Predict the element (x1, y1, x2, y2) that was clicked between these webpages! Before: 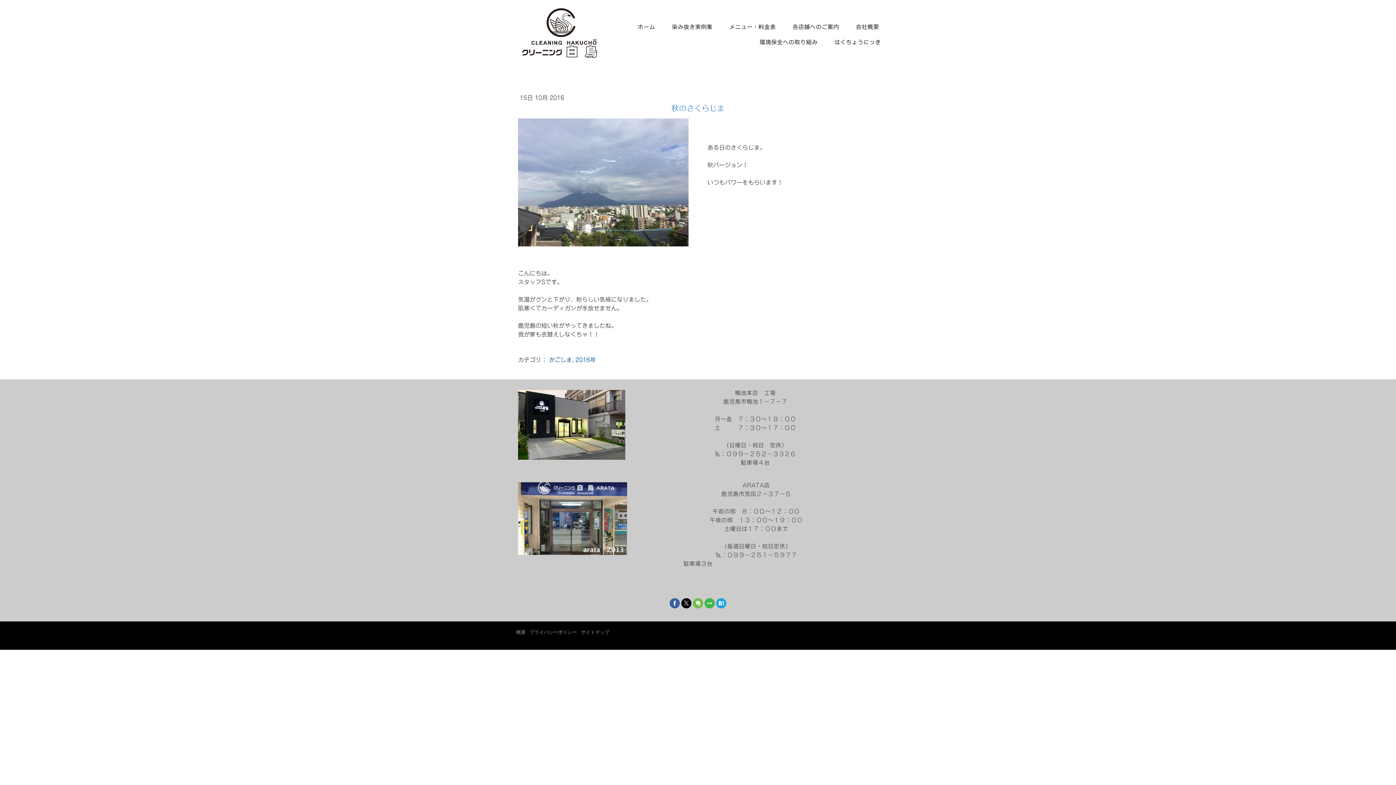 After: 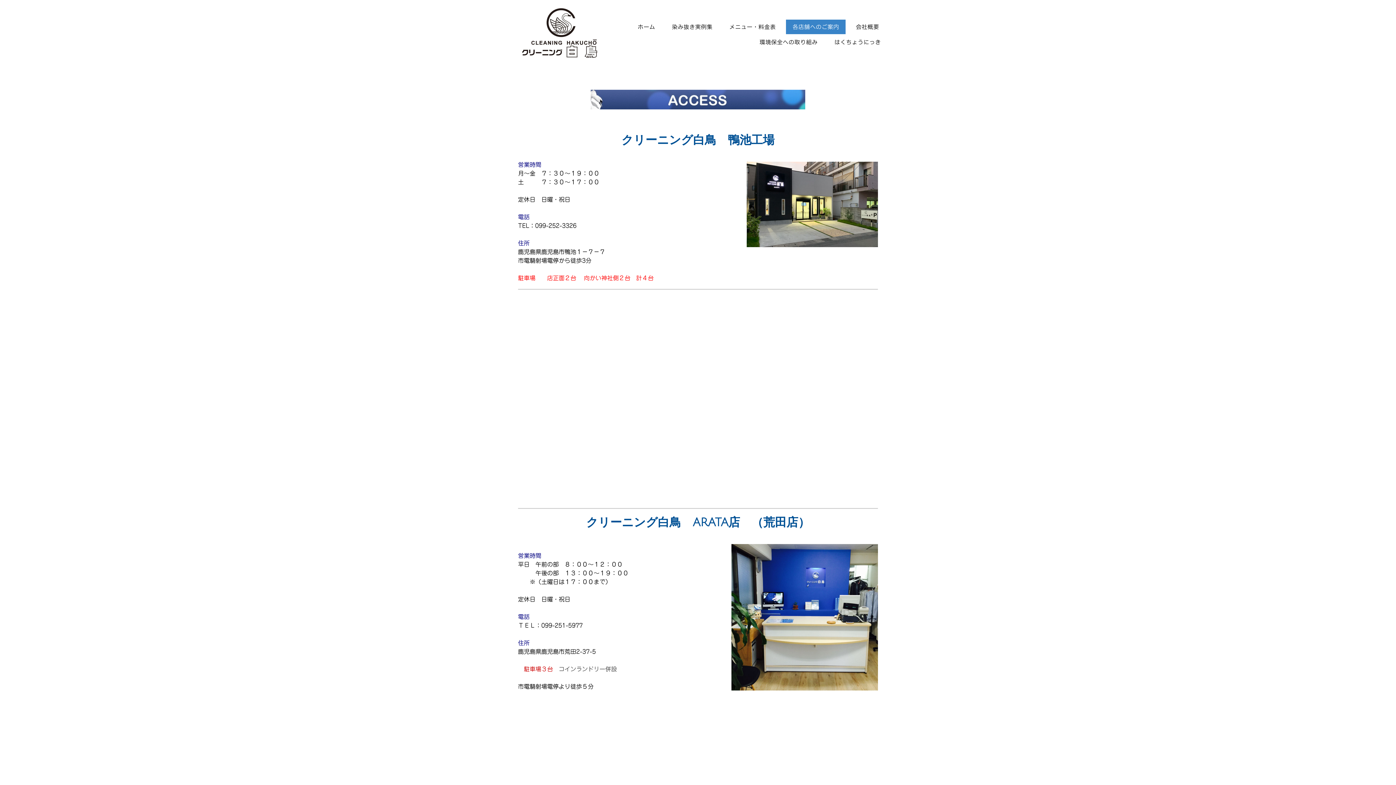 Action: bbox: (786, 19, 845, 34) label: 各店舗へのご案内